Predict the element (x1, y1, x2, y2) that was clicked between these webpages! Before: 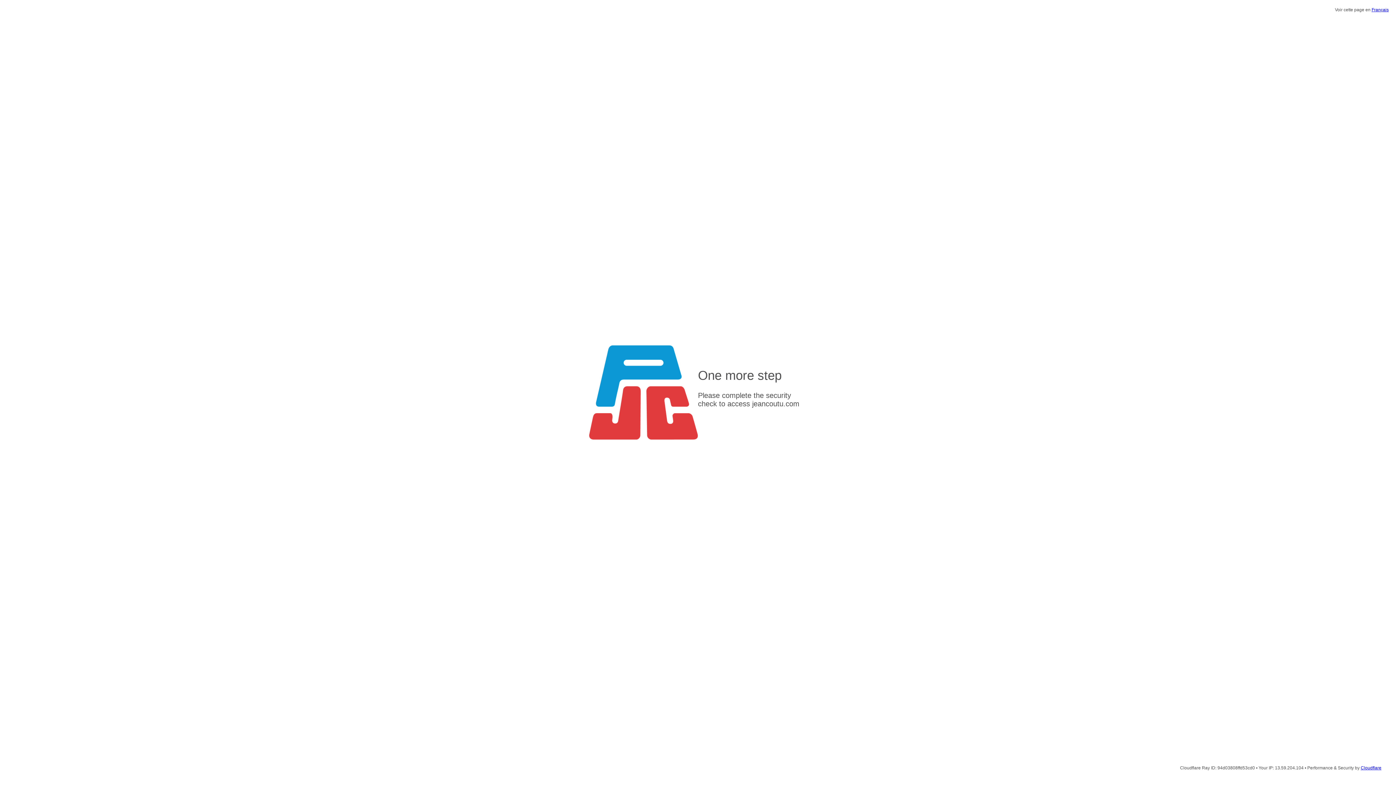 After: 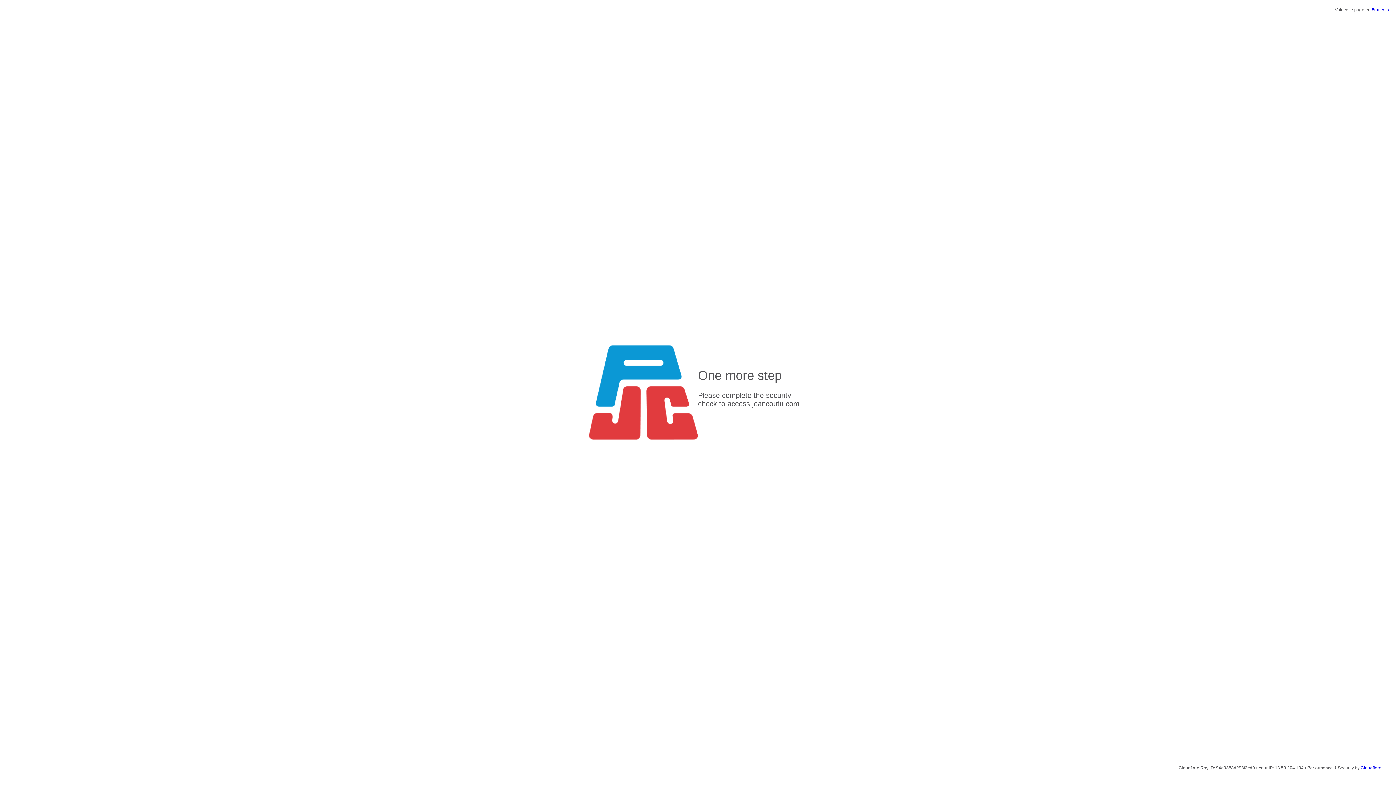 Action: label: Français bbox: (1372, 7, 1389, 12)